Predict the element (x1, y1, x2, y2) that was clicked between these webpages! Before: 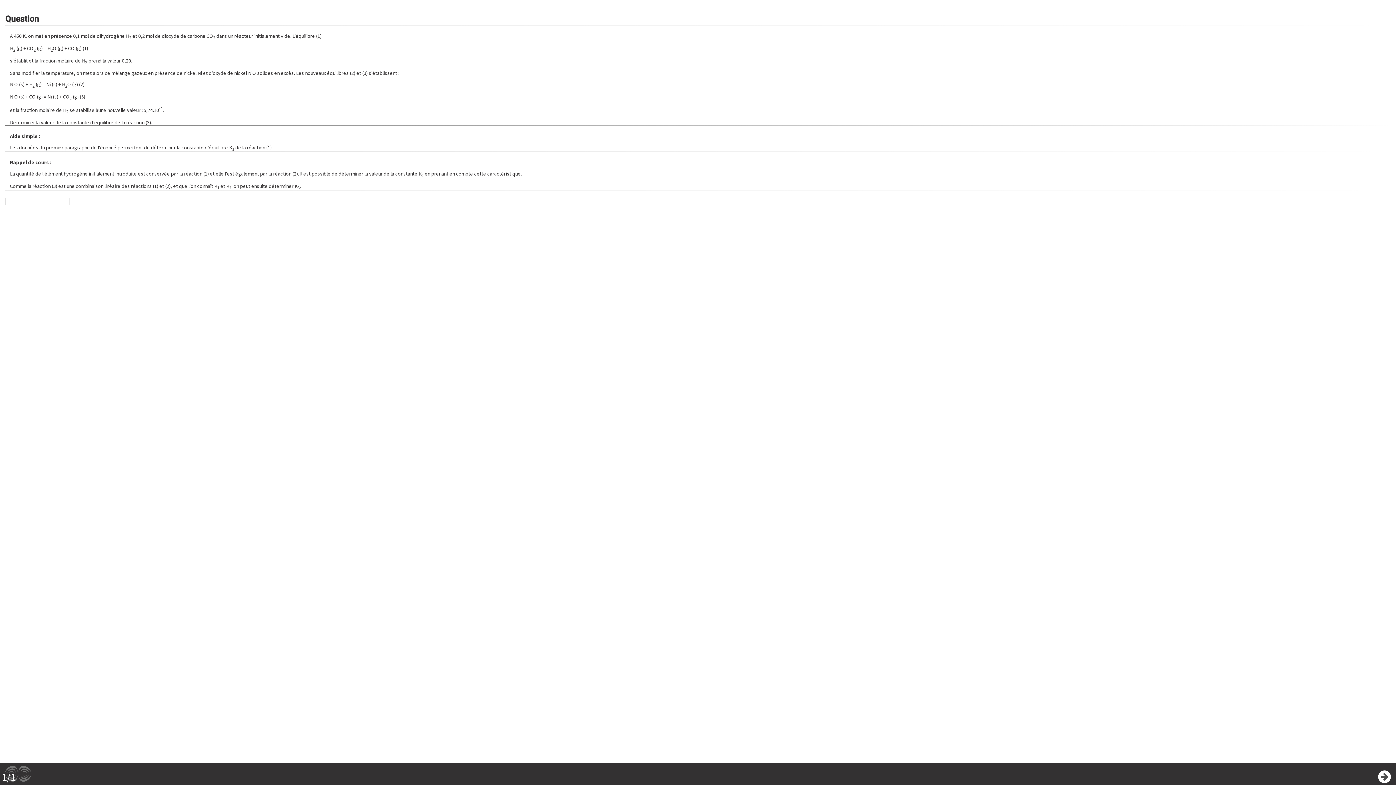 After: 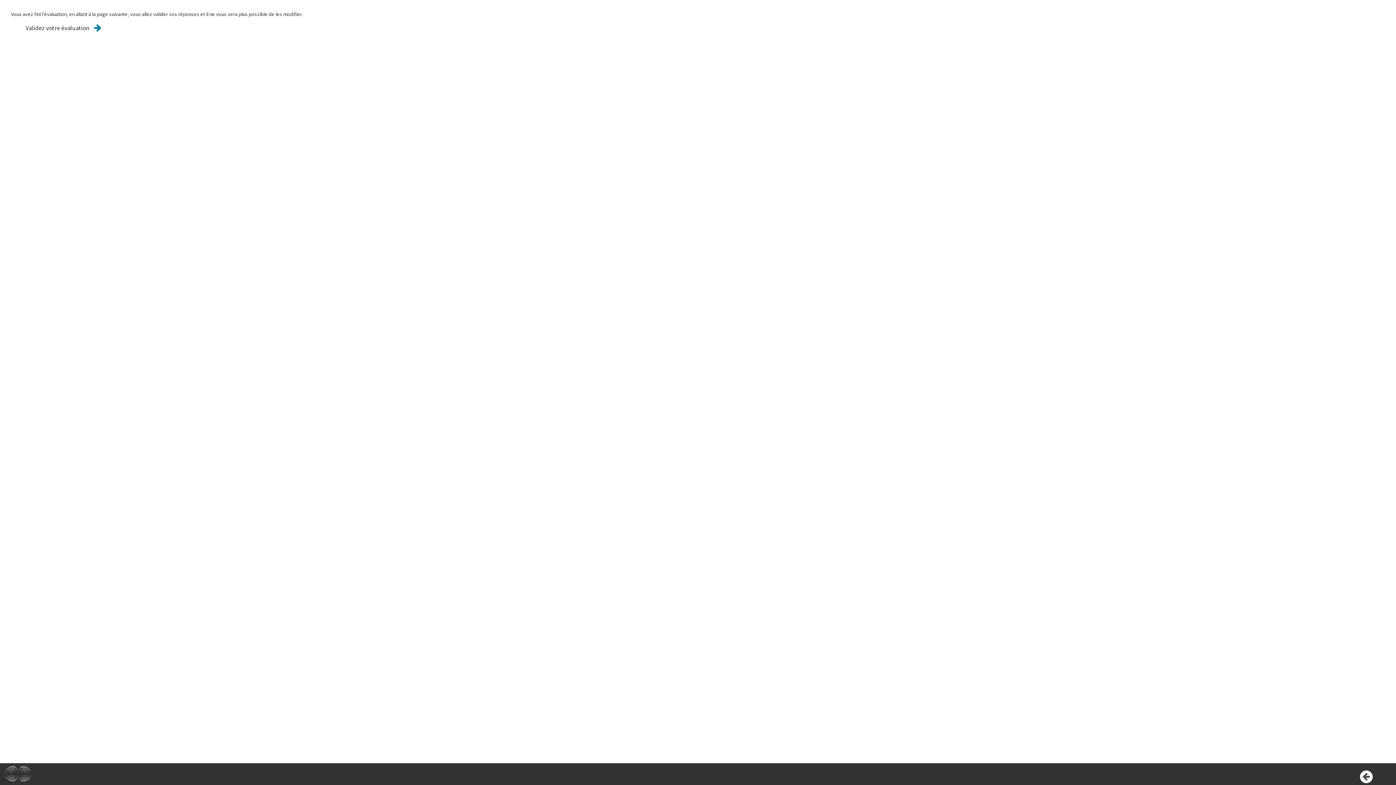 Action: label: Suivant bbox: (1378, 770, 1391, 783)